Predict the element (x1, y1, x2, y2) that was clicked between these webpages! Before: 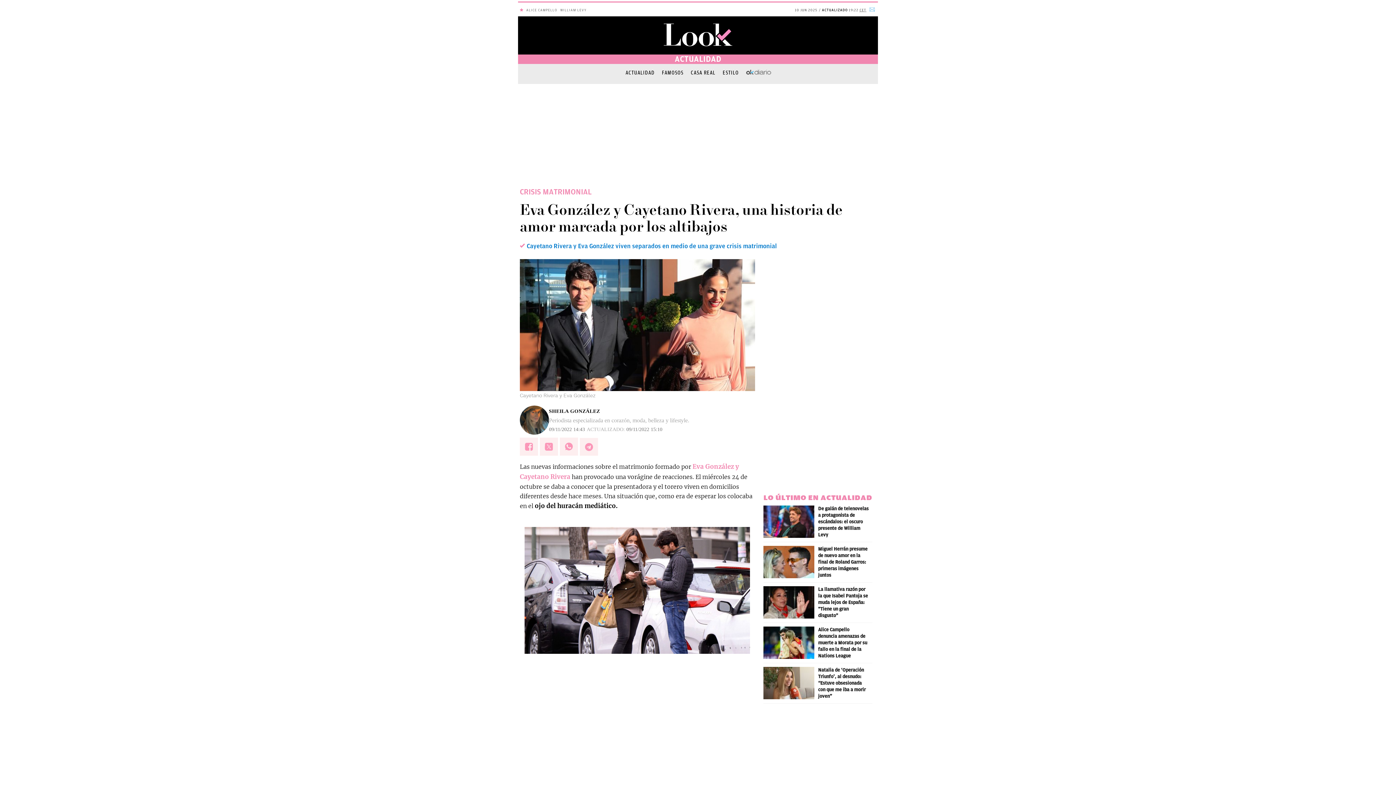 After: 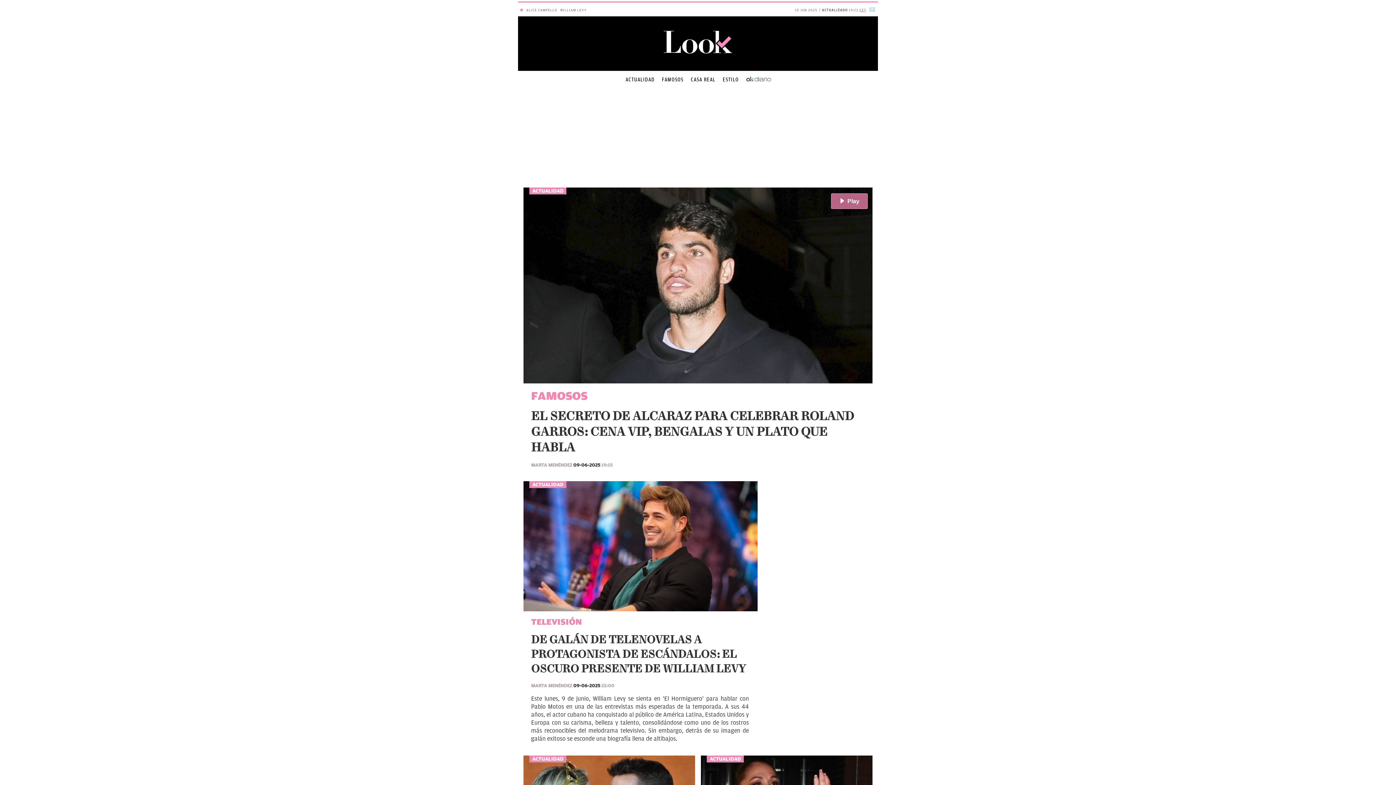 Action: bbox: (608, 23, 788, 29) label: LOOK